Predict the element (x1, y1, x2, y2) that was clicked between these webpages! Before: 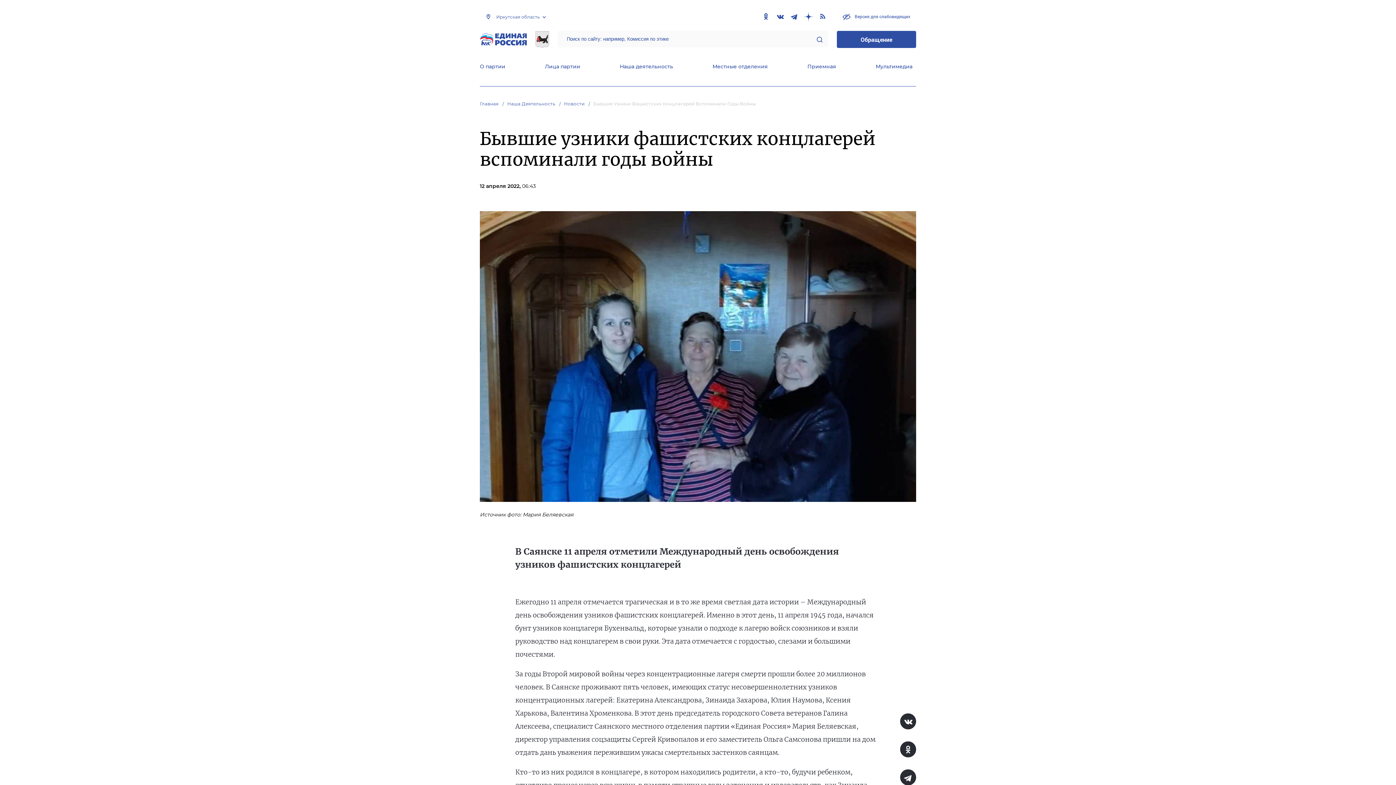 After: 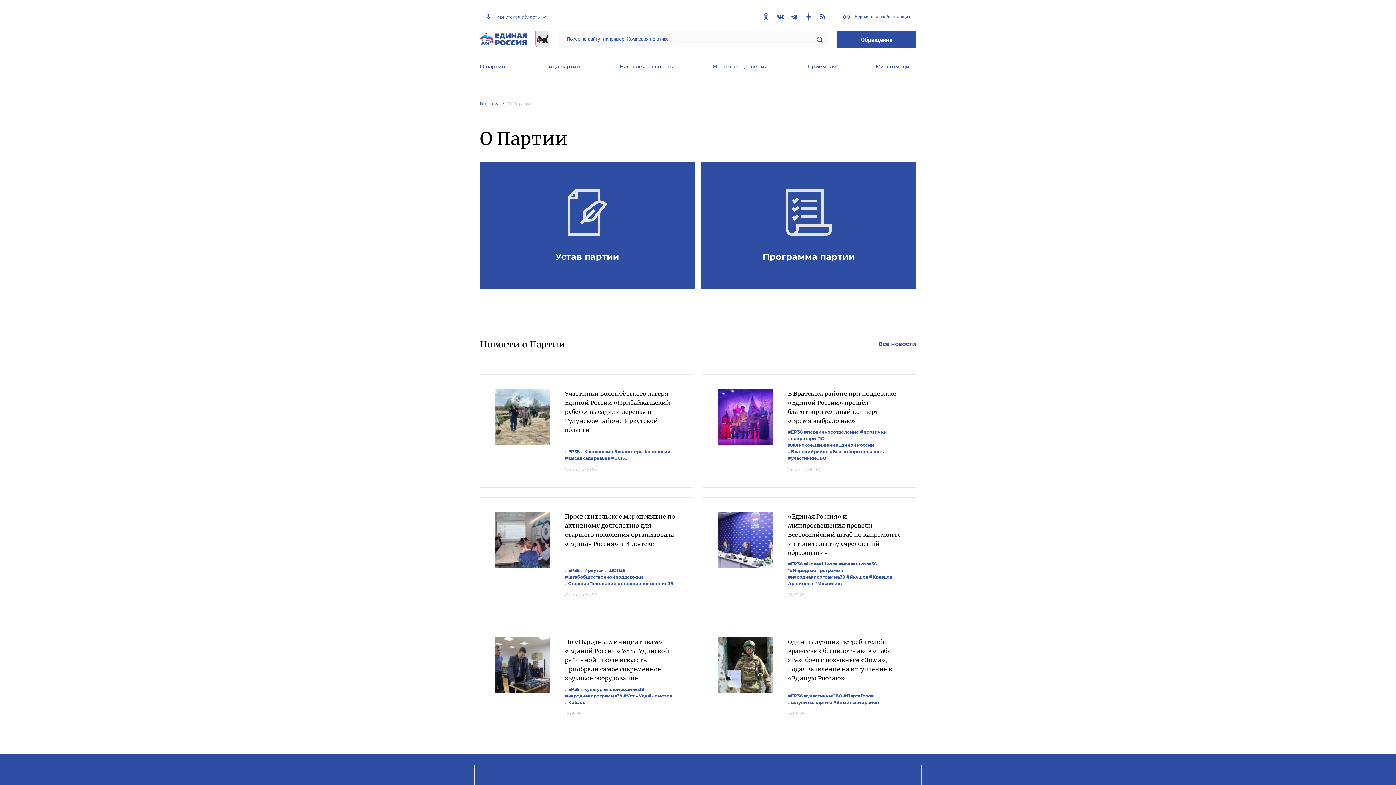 Action: bbox: (480, 63, 505, 71) label: О партии